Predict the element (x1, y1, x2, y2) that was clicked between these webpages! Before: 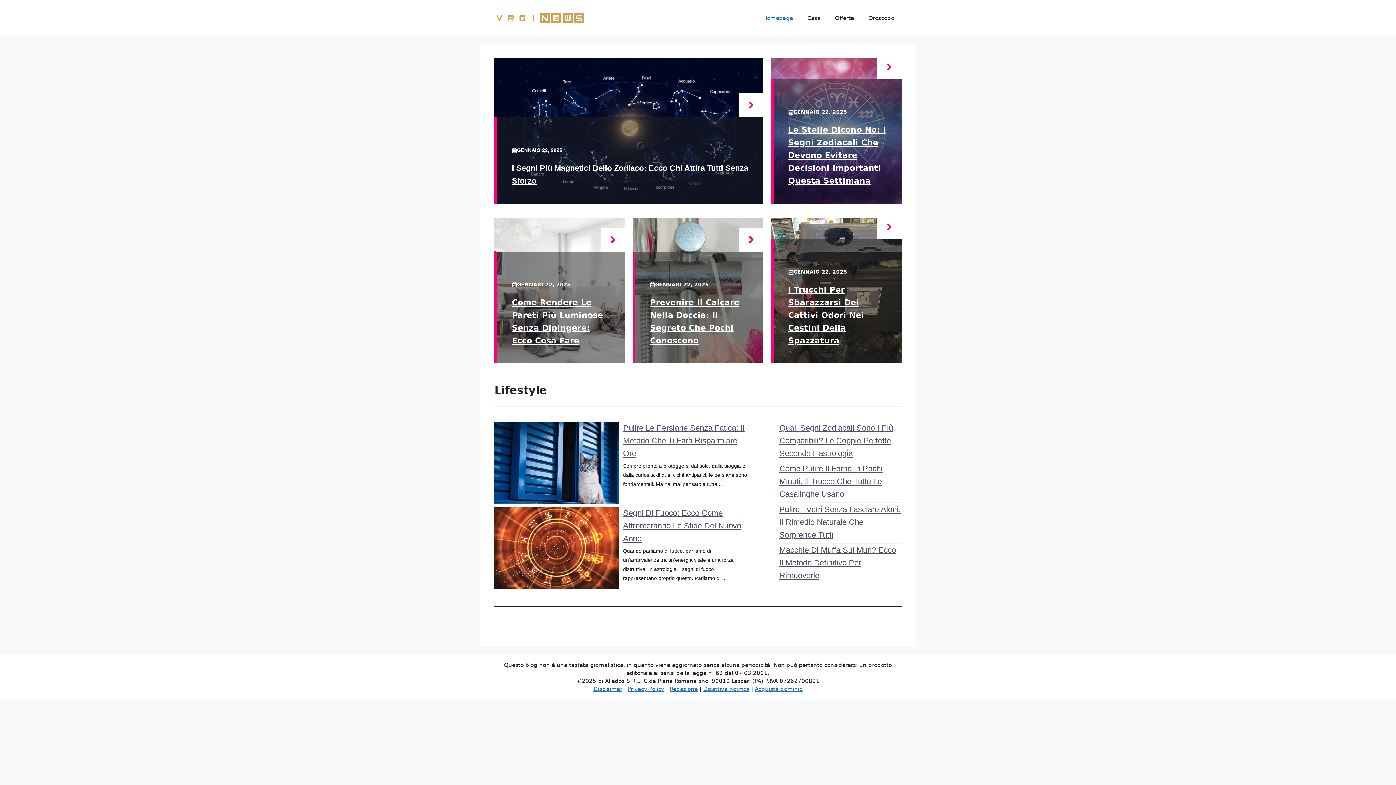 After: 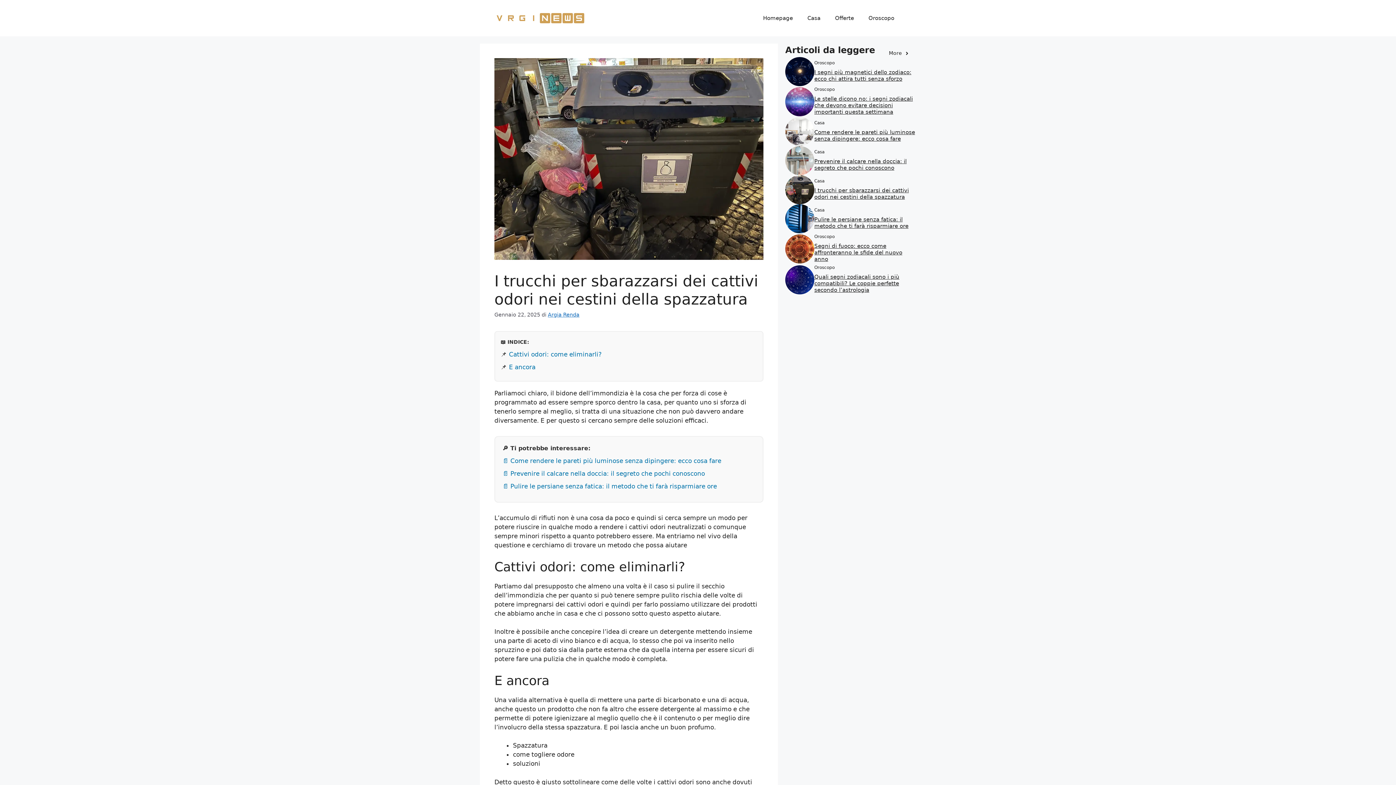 Action: bbox: (877, 215, 901, 239)